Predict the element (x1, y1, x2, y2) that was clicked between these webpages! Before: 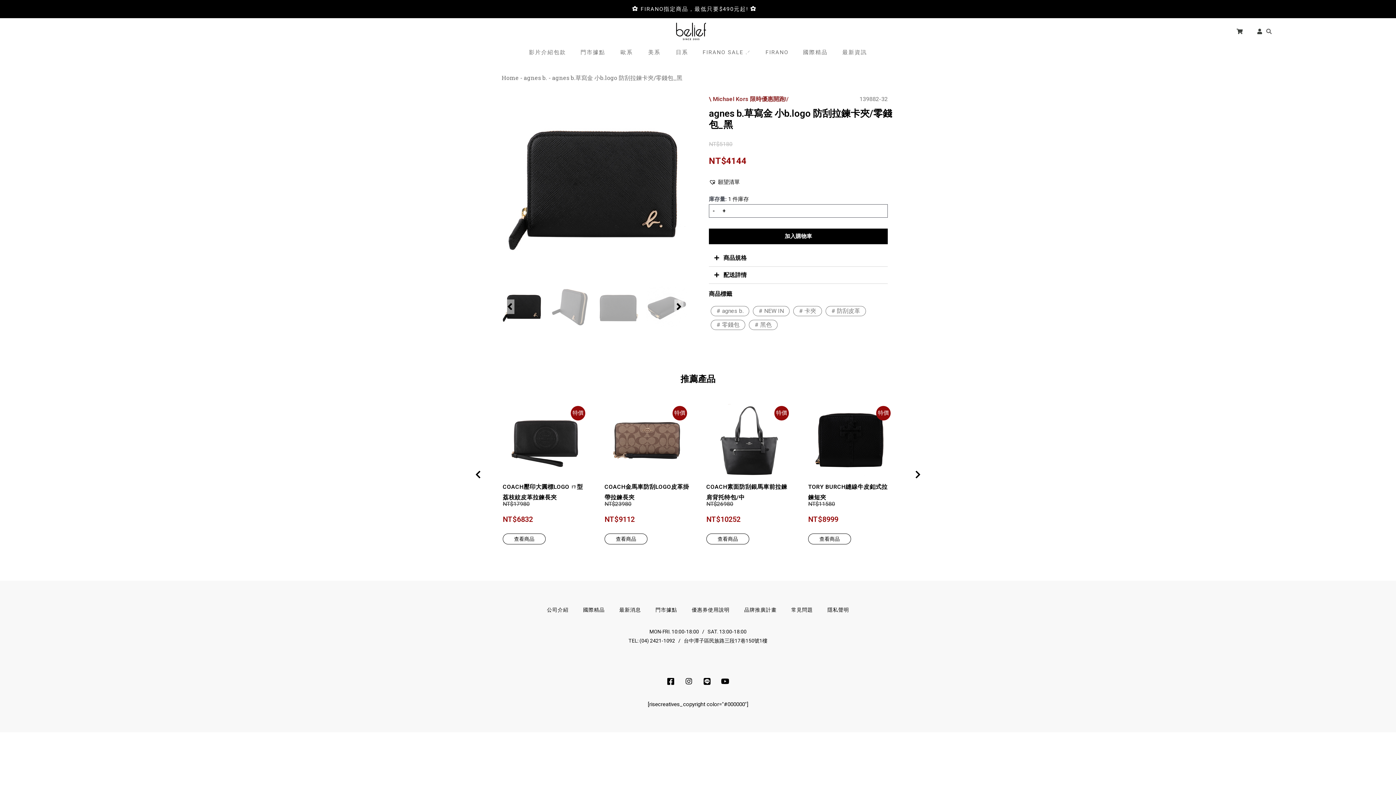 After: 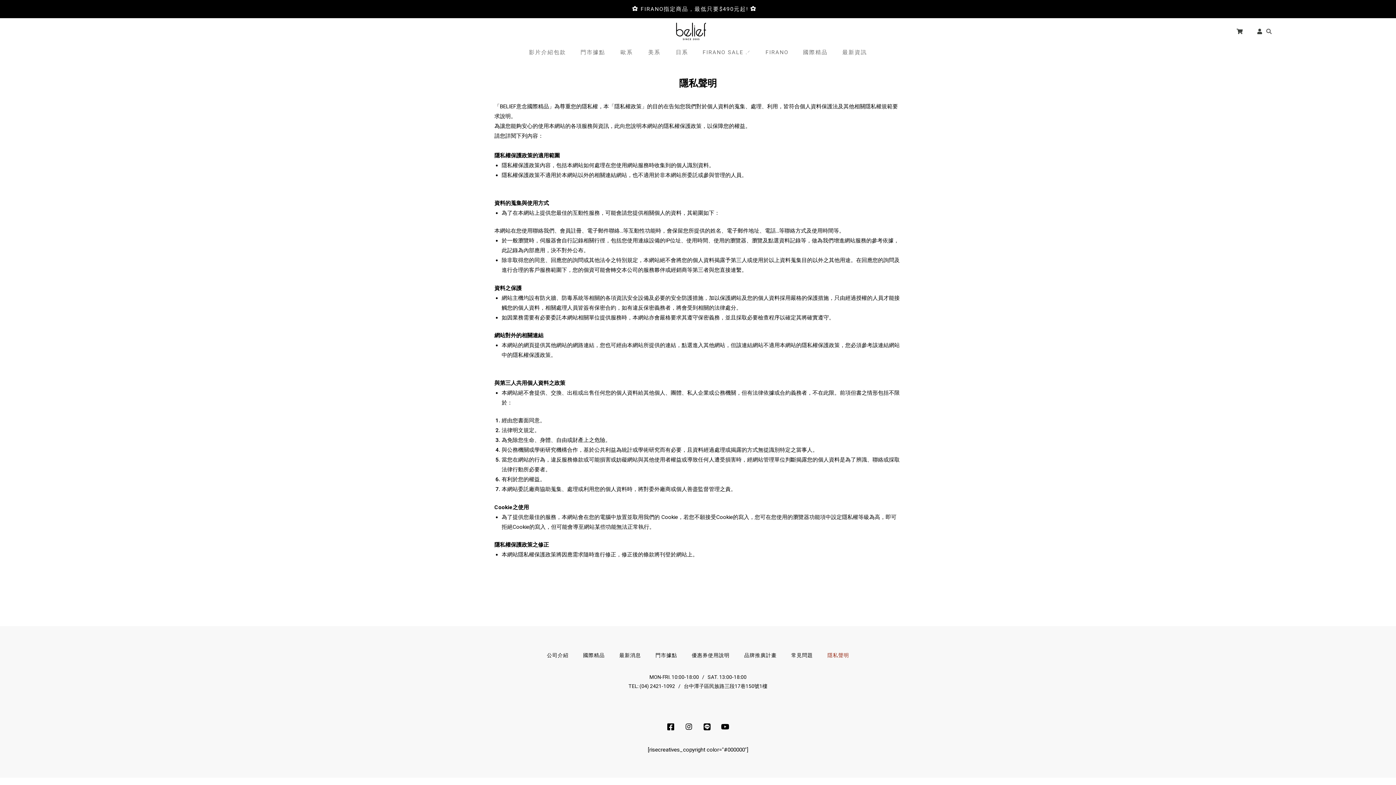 Action: bbox: (820, 603, 856, 616) label: 隱私聲明